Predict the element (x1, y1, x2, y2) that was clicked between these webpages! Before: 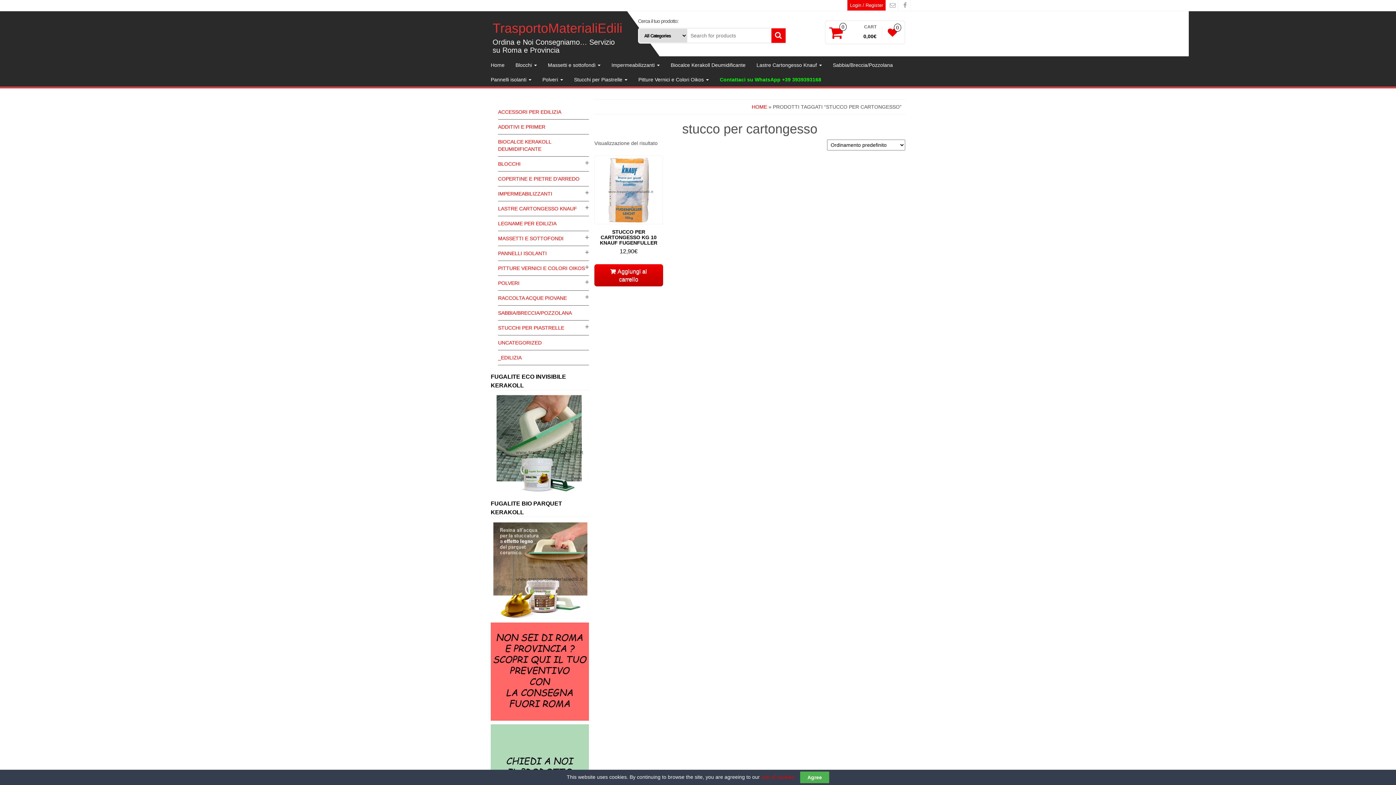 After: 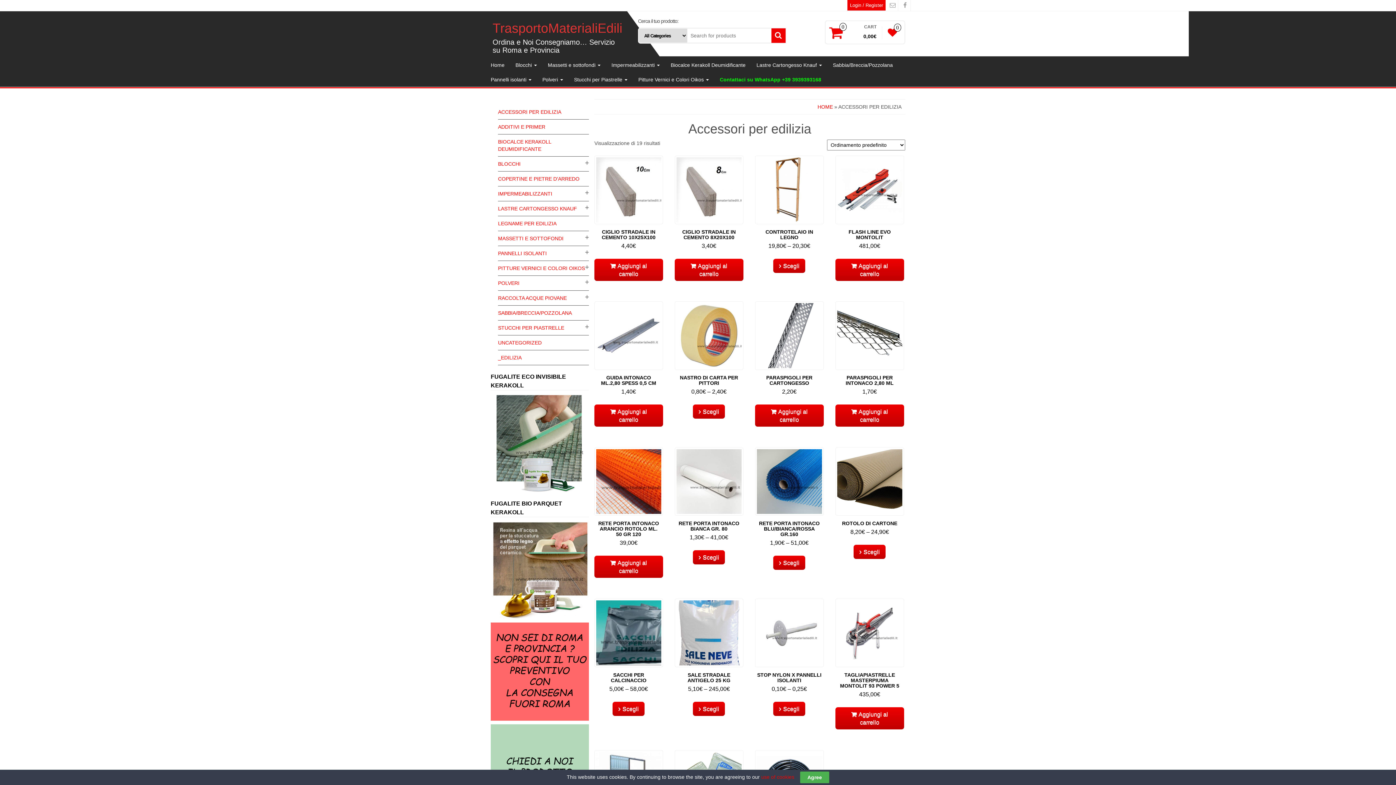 Action: bbox: (498, 109, 561, 114) label: ACCESSORI PER EDILIZIA